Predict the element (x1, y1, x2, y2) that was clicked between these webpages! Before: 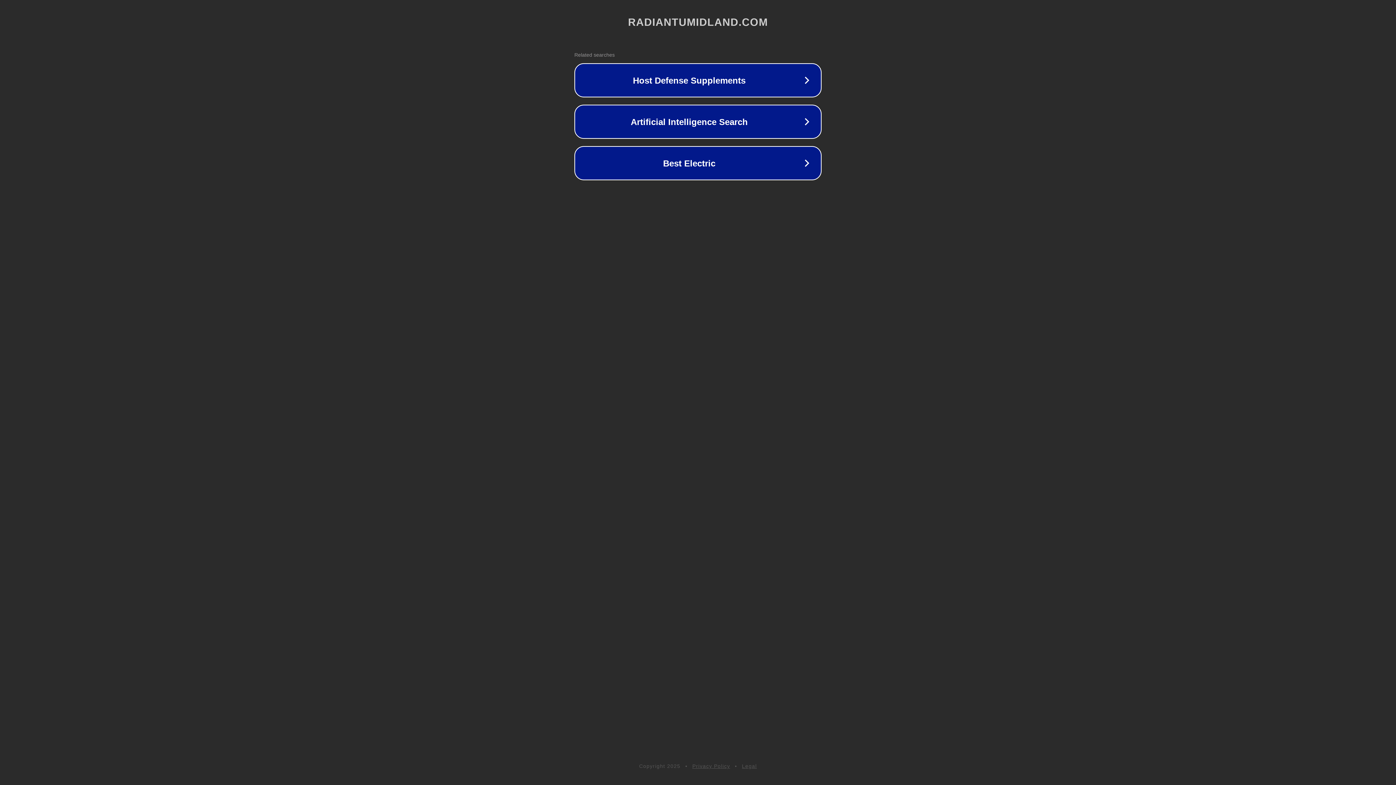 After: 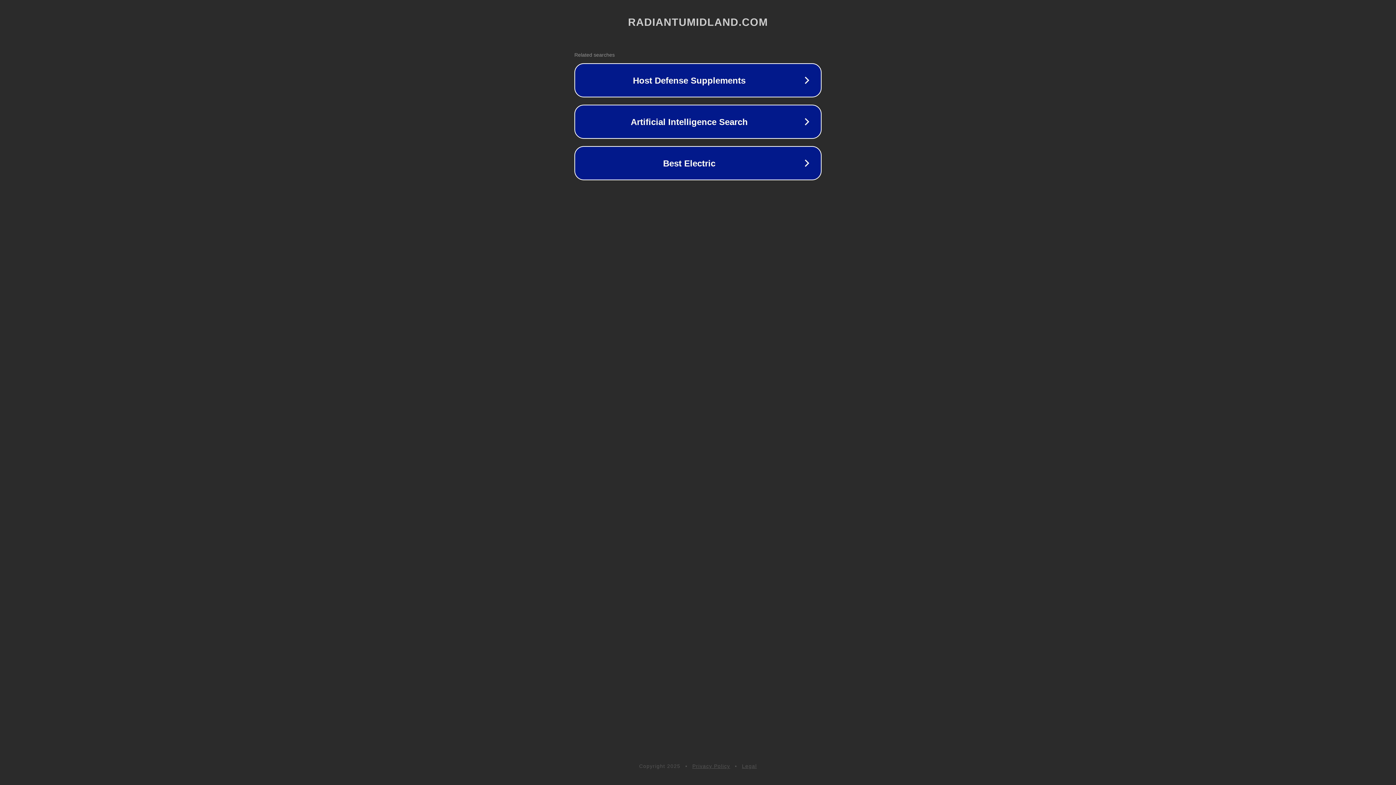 Action: label: Legal bbox: (742, 763, 757, 769)